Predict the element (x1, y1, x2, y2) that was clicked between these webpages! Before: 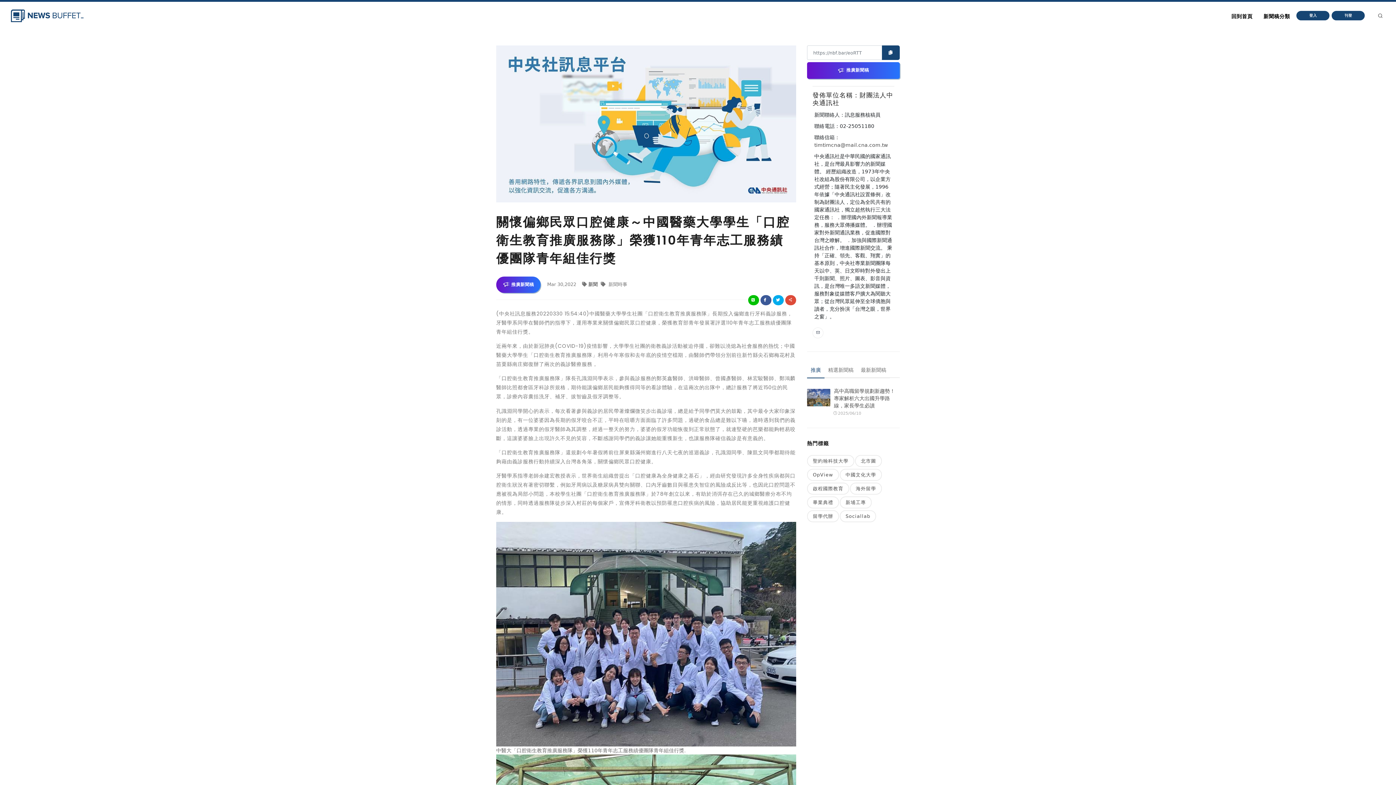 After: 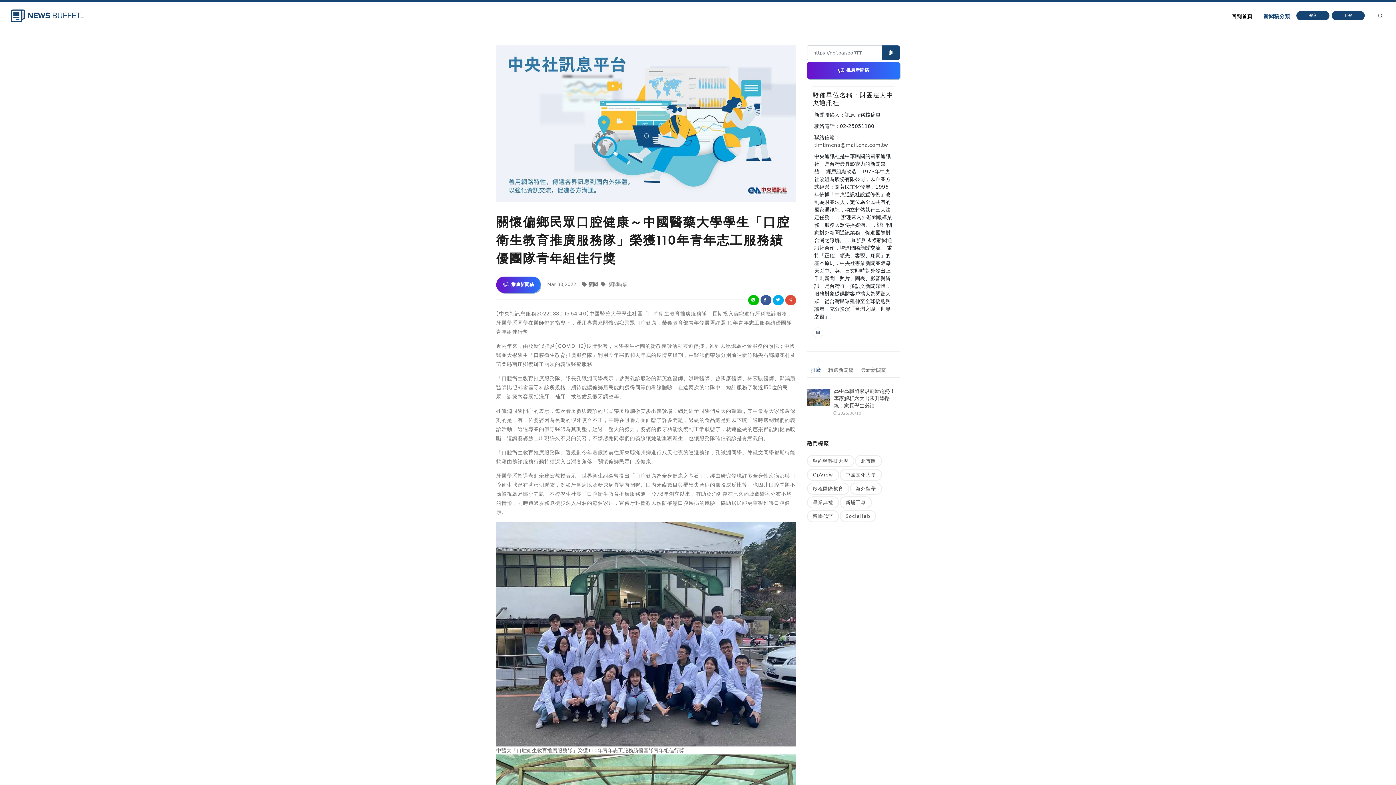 Action: label: 新聞稿分類 bbox: (1259, 9, 1294, 23)